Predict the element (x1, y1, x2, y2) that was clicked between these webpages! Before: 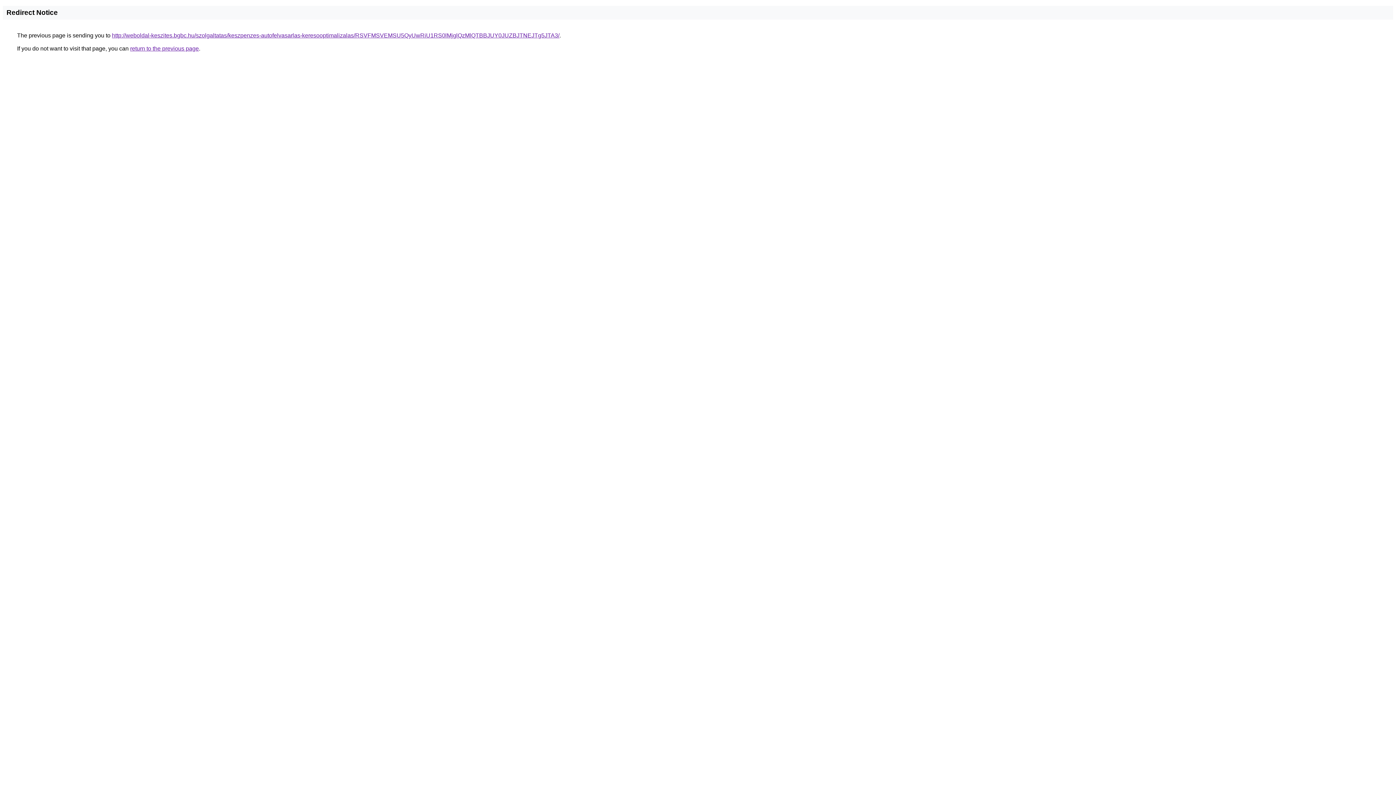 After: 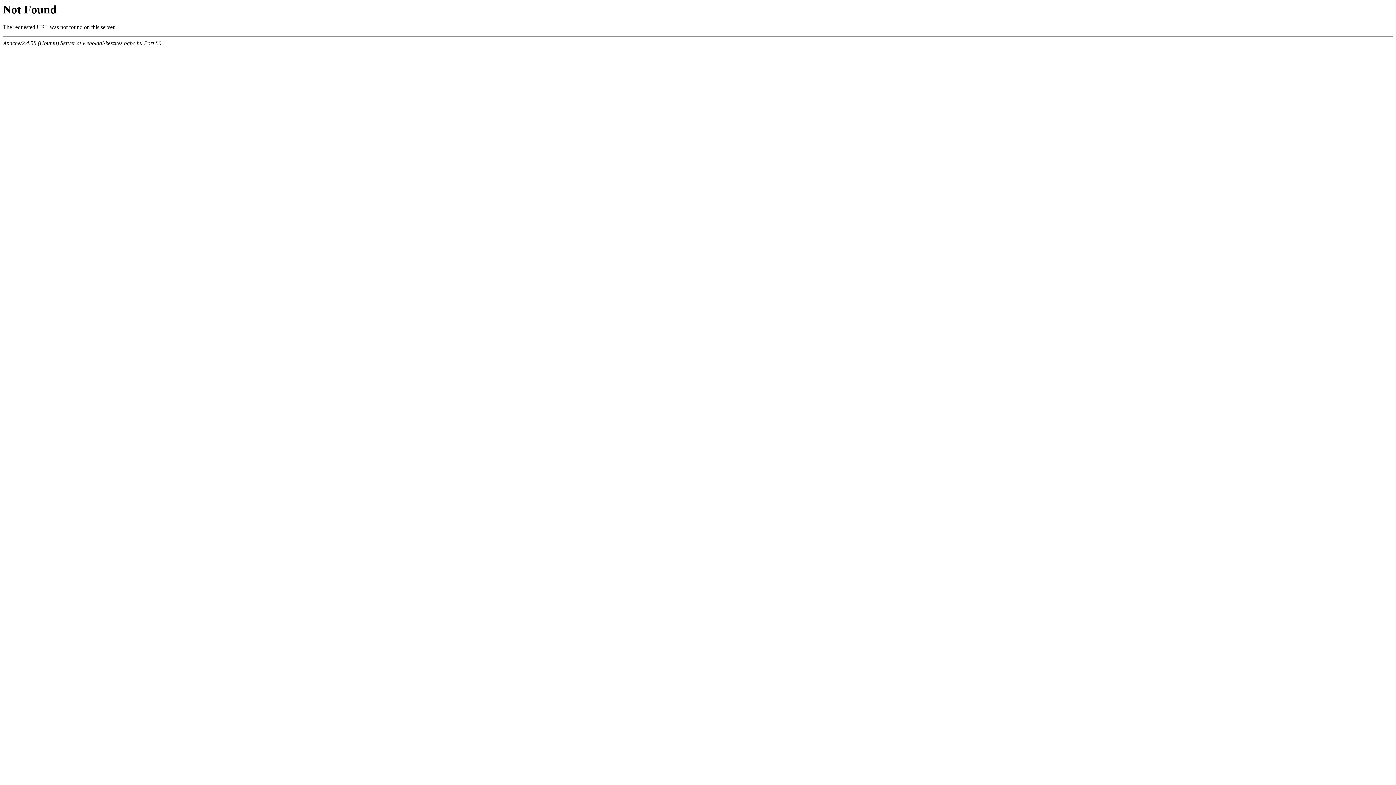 Action: label: http://weboldal-keszites.bgbc.hu/szolgaltatas/keszpenzes-autofelvasarlas-keresooptimalizalas/RSVFMSVEMSU5QyUwRiU1RS0lMjglQzMlQTBBJUY0JUZBJTNEJTg5JTA3/ bbox: (112, 32, 559, 38)